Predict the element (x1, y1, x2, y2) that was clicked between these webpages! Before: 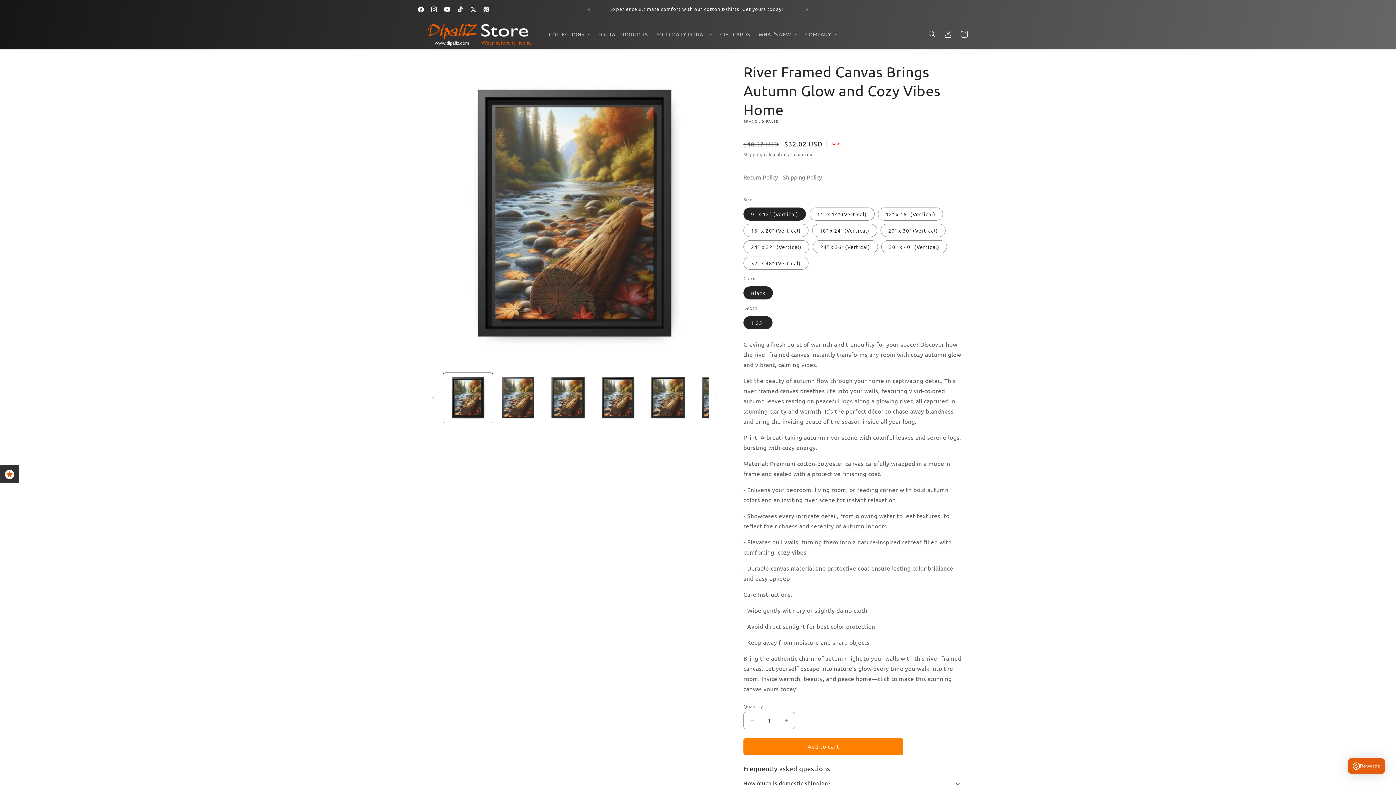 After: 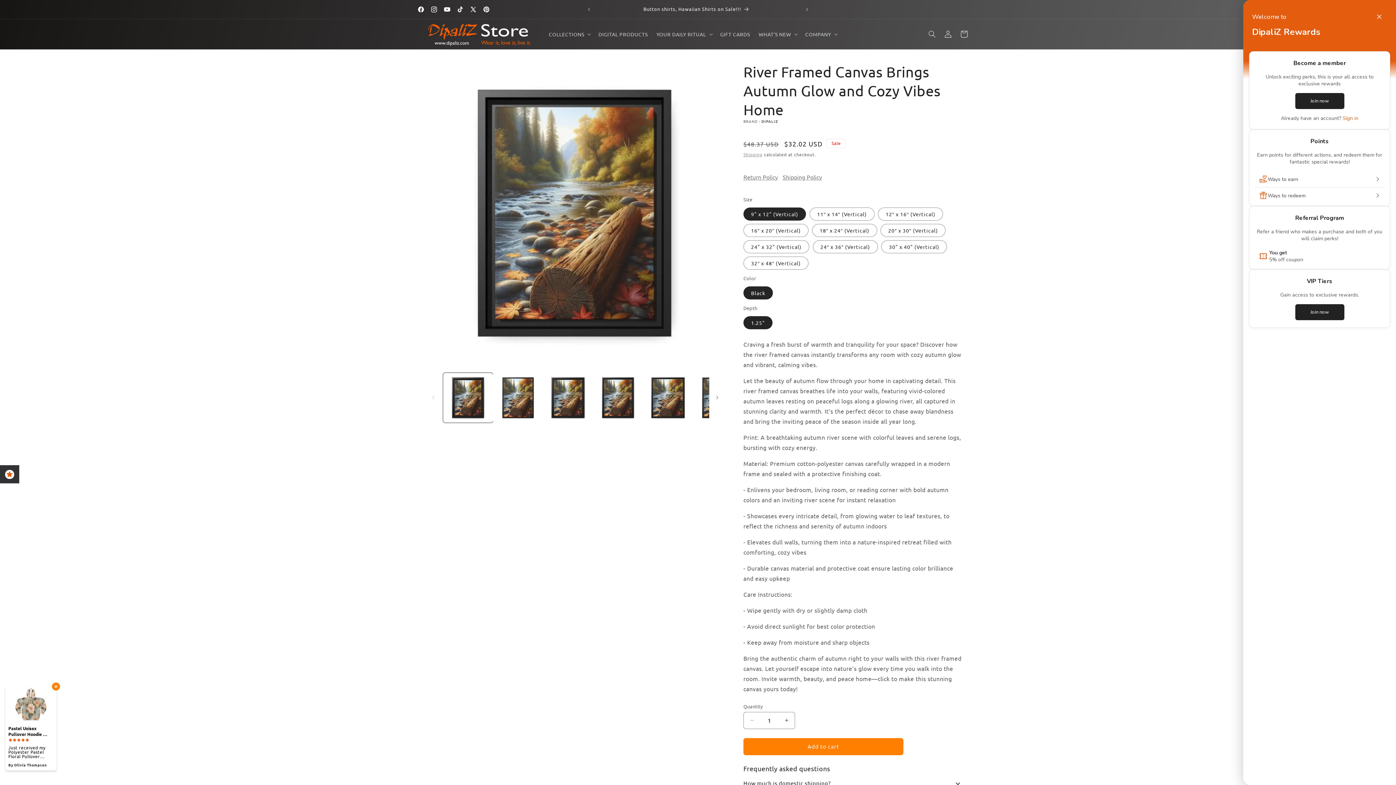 Action: bbox: (1348, 758, 1385, 774) label: Rewards